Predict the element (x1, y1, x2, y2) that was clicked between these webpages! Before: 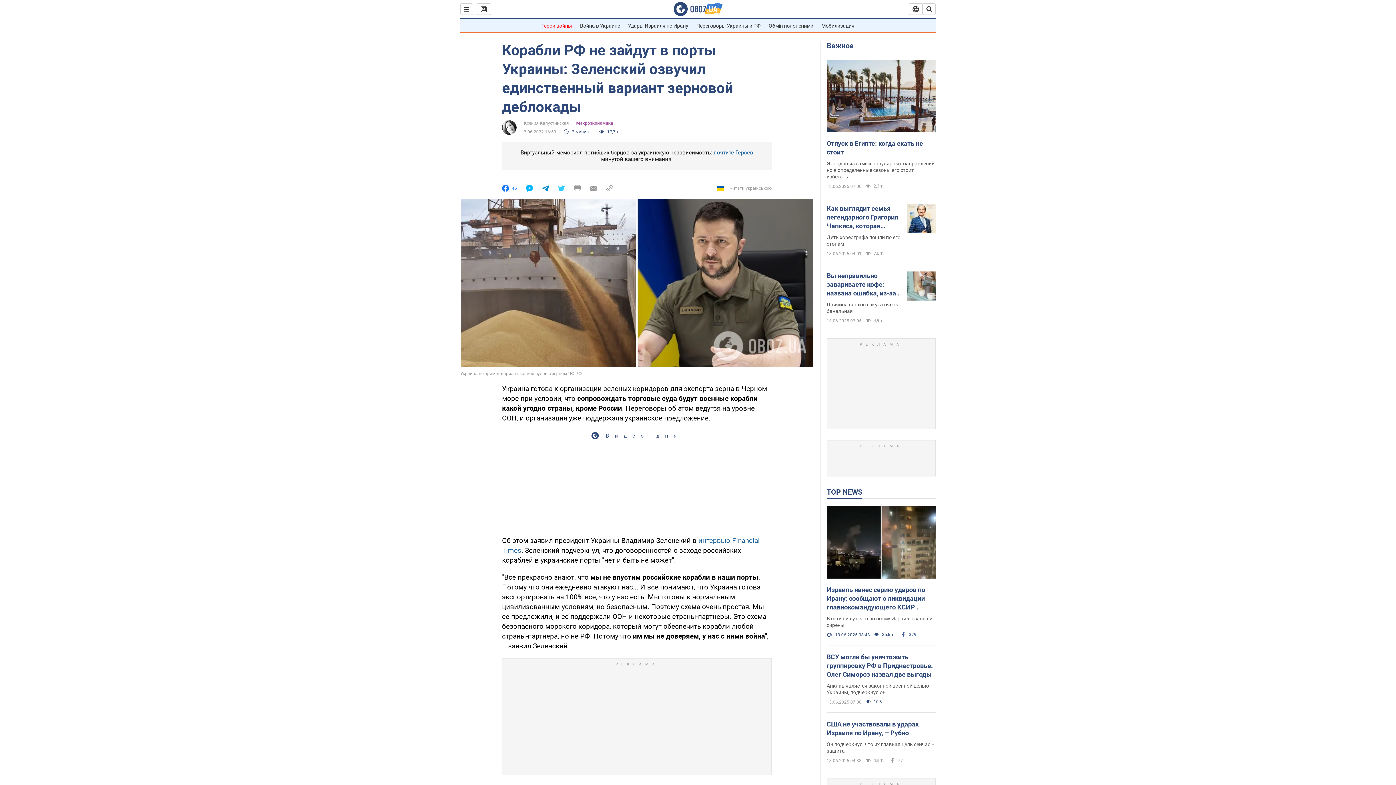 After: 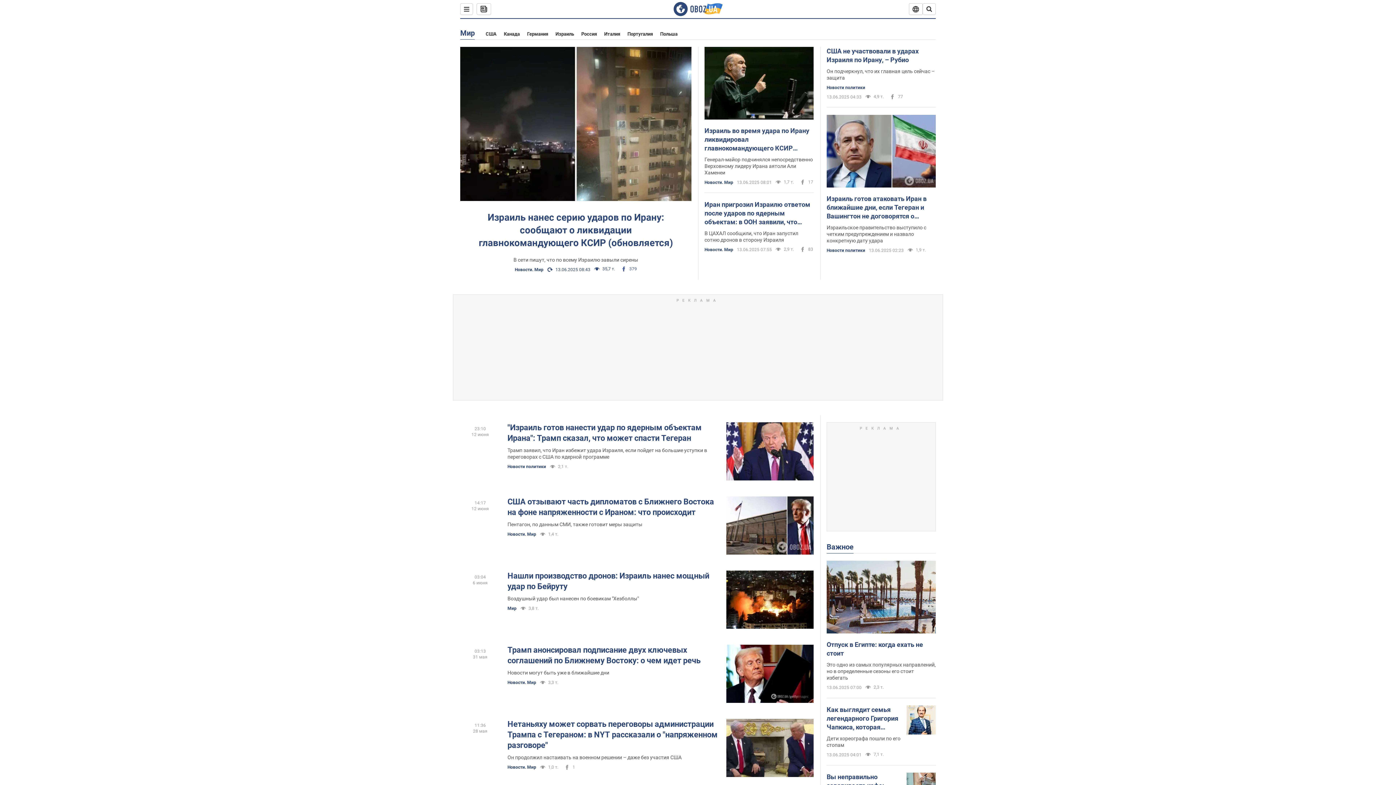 Action: bbox: (628, 22, 688, 28) label: Удары Израиля по Ирану